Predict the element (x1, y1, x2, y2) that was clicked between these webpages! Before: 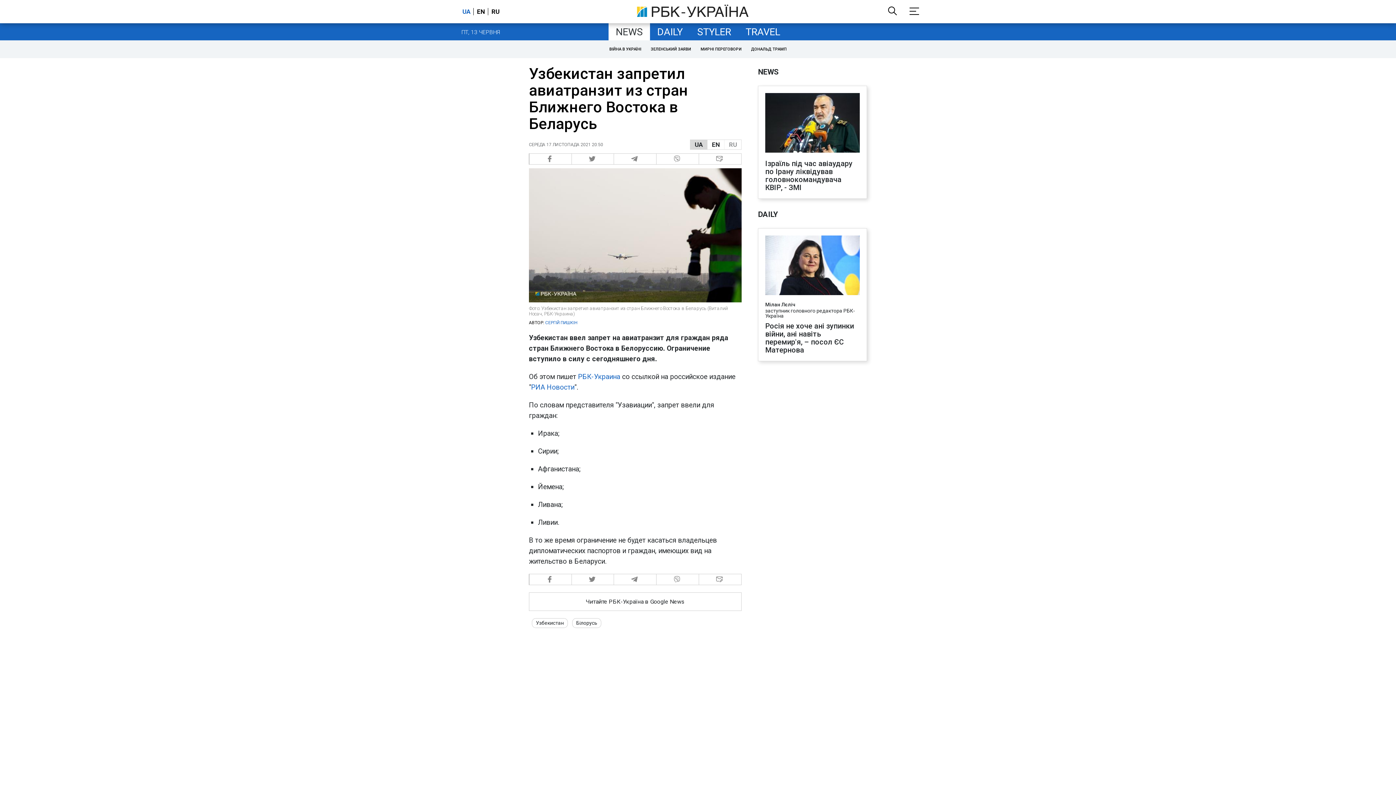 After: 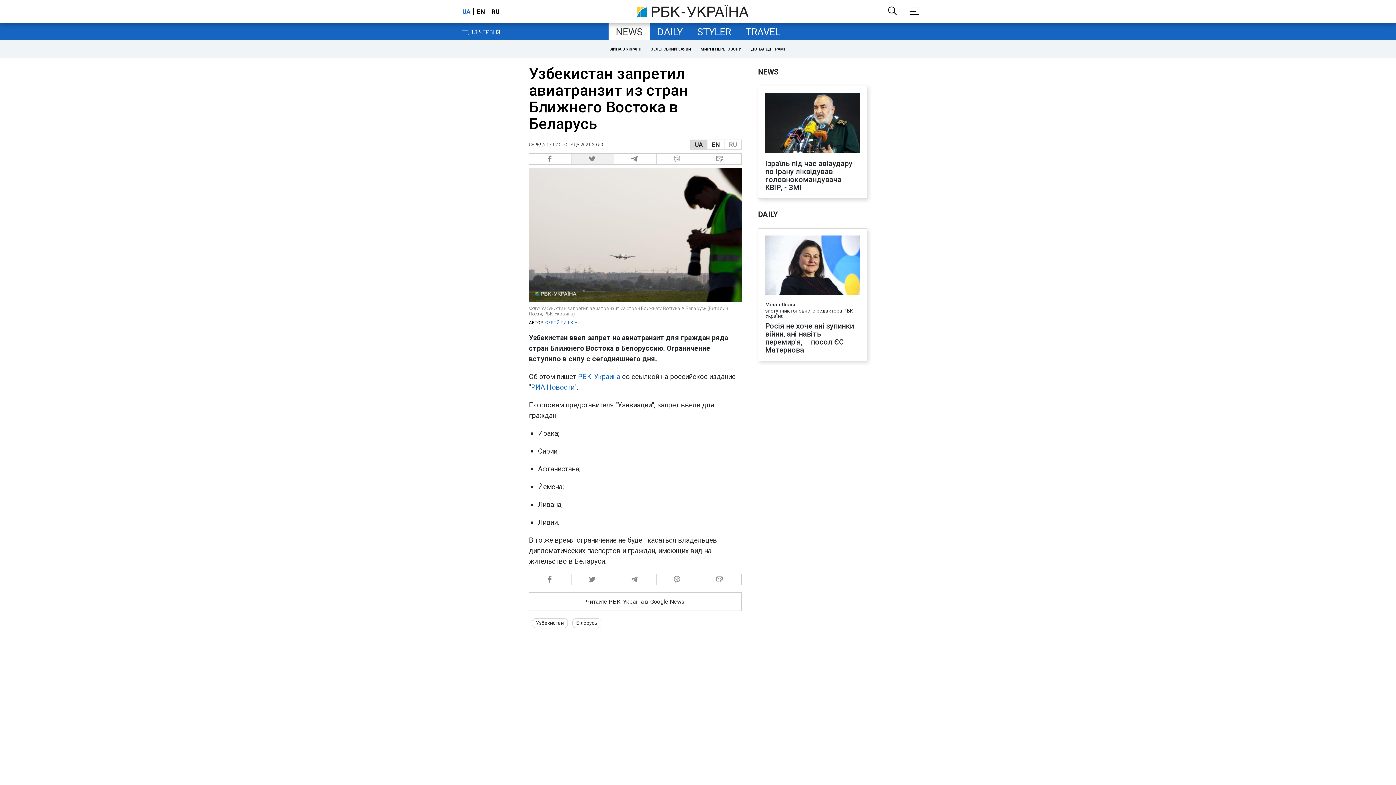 Action: label:   bbox: (571, 153, 614, 164)